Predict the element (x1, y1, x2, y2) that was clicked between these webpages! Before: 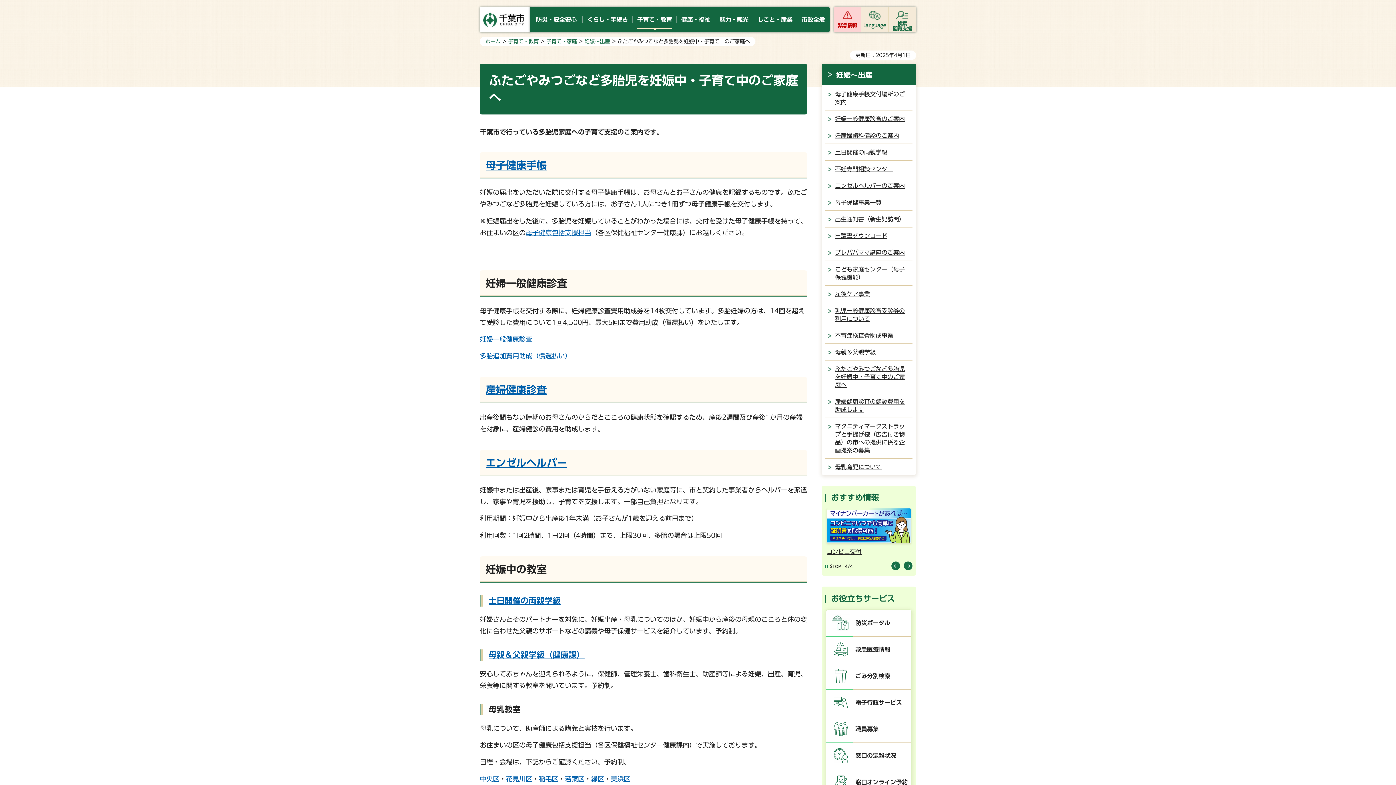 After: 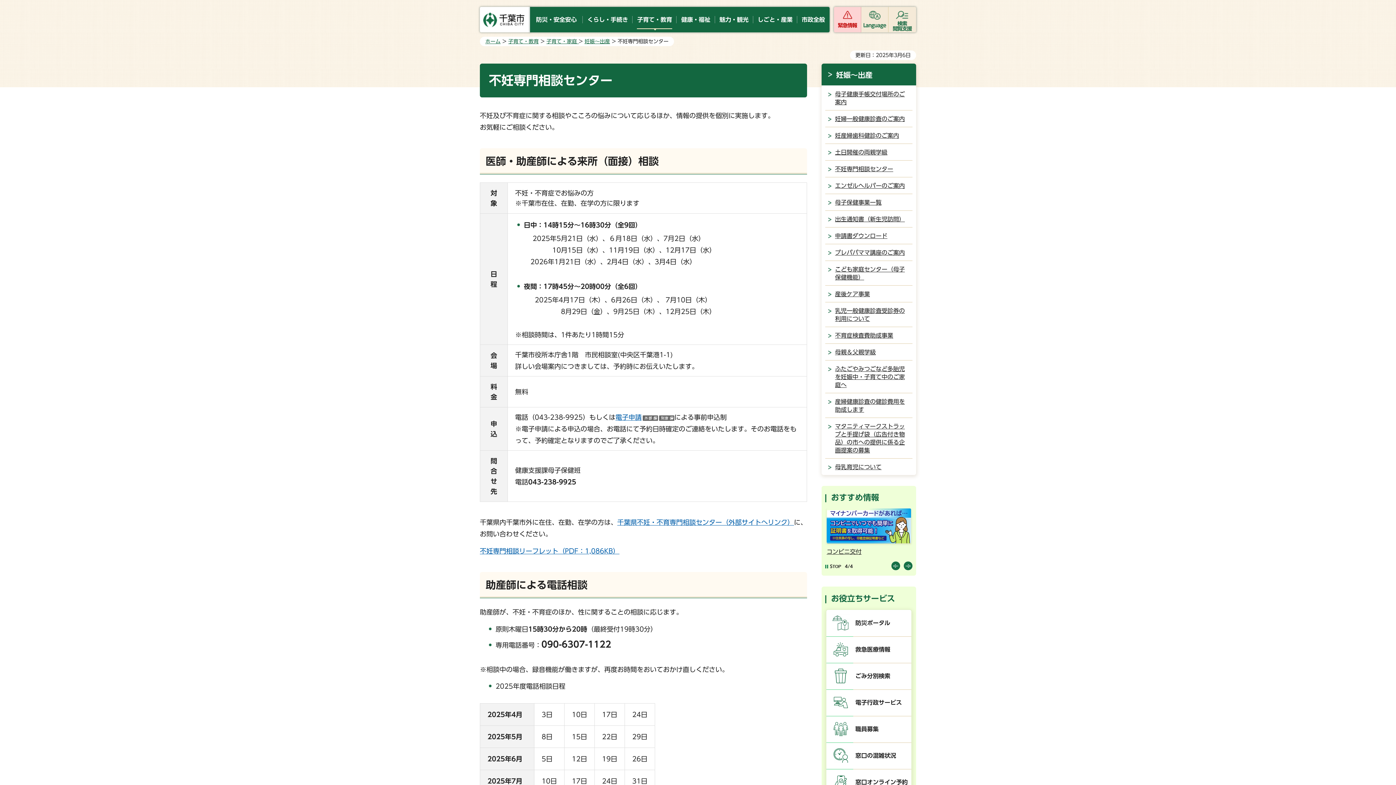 Action: bbox: (821, 160, 916, 177) label: 不妊専門相談センター